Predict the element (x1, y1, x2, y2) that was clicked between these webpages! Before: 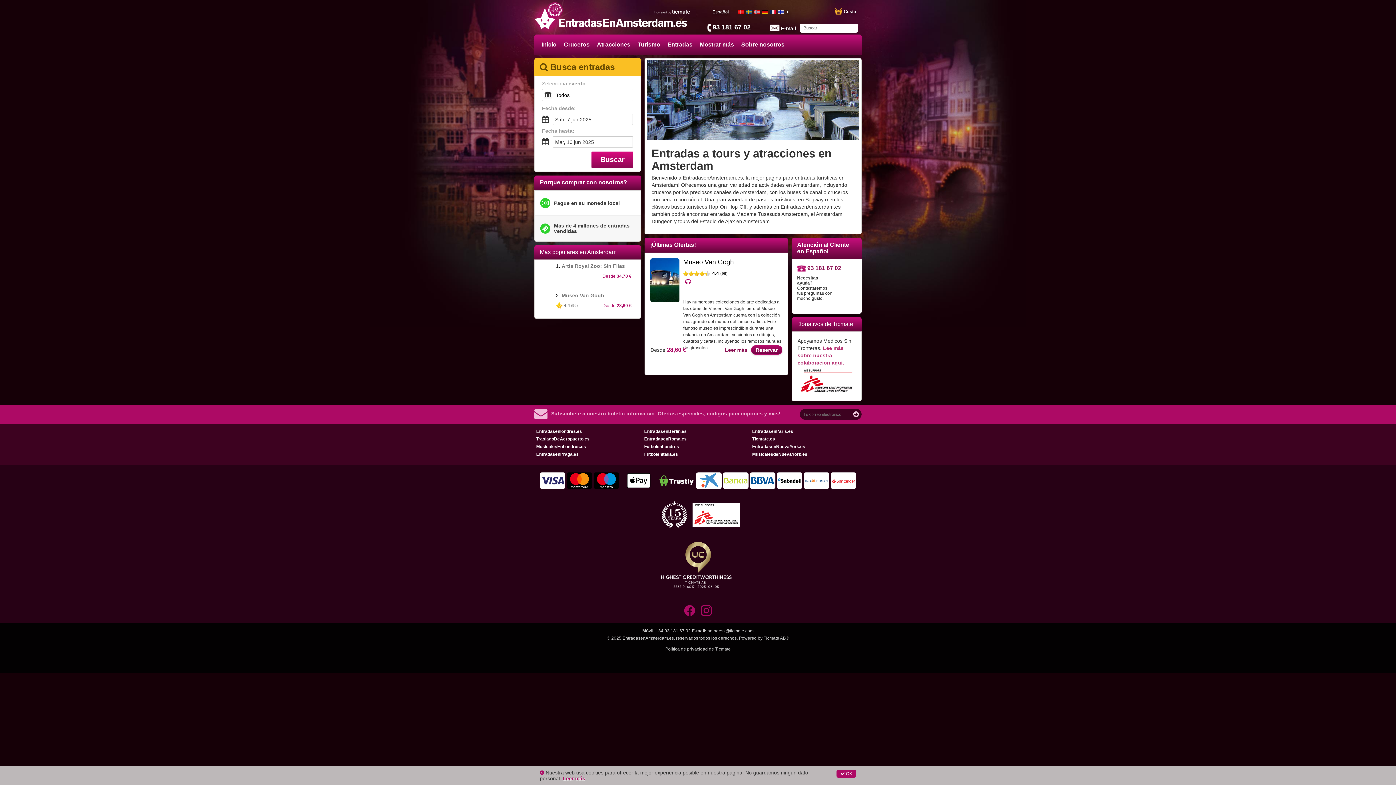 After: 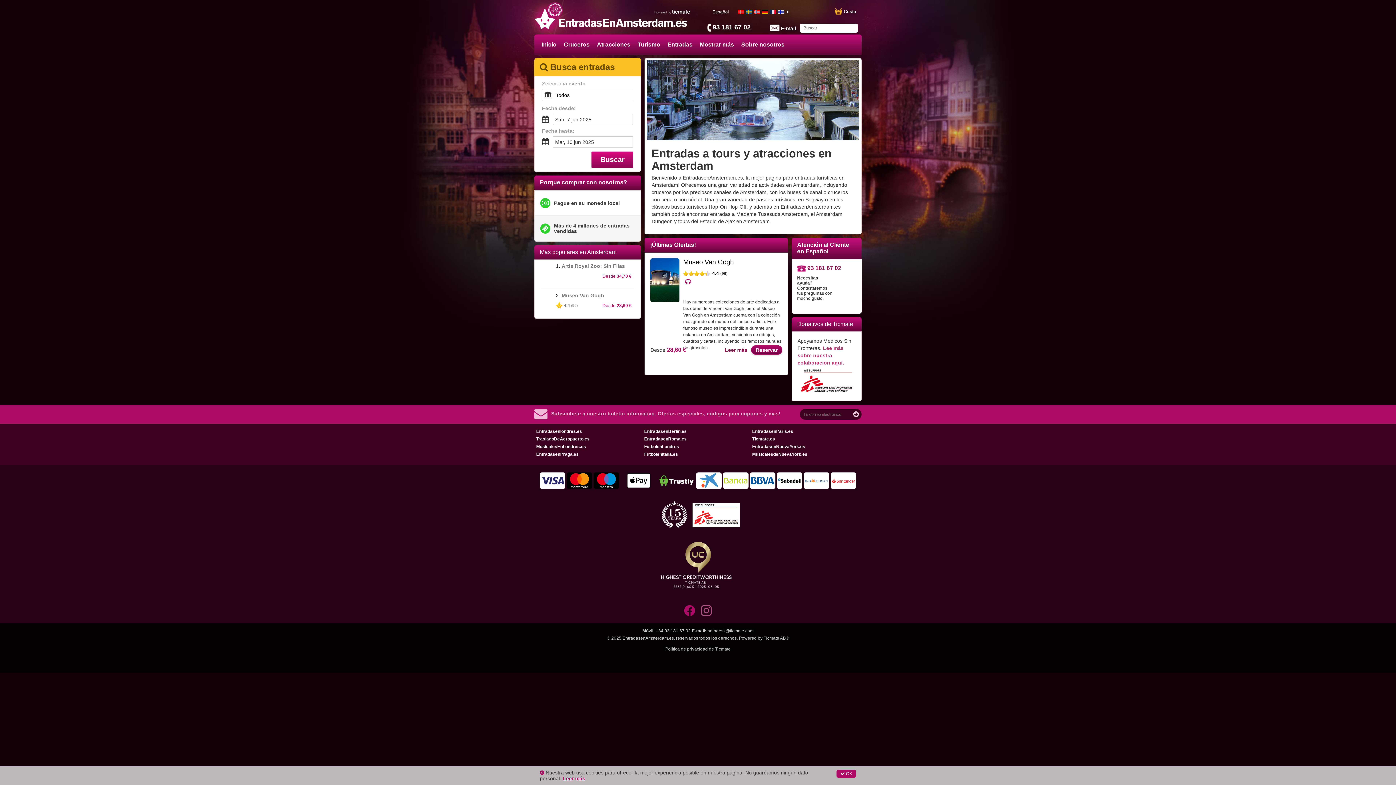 Action: bbox: (701, 605, 712, 616)